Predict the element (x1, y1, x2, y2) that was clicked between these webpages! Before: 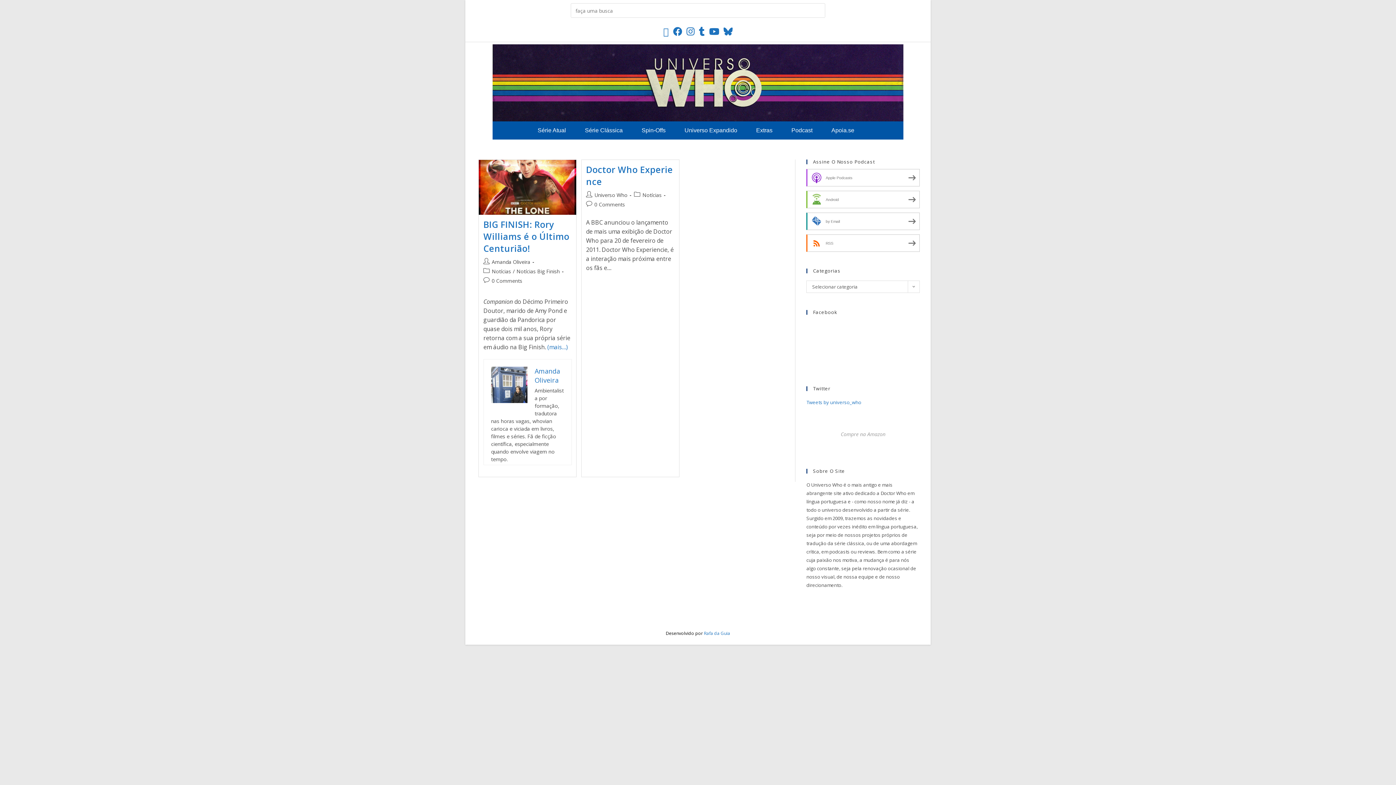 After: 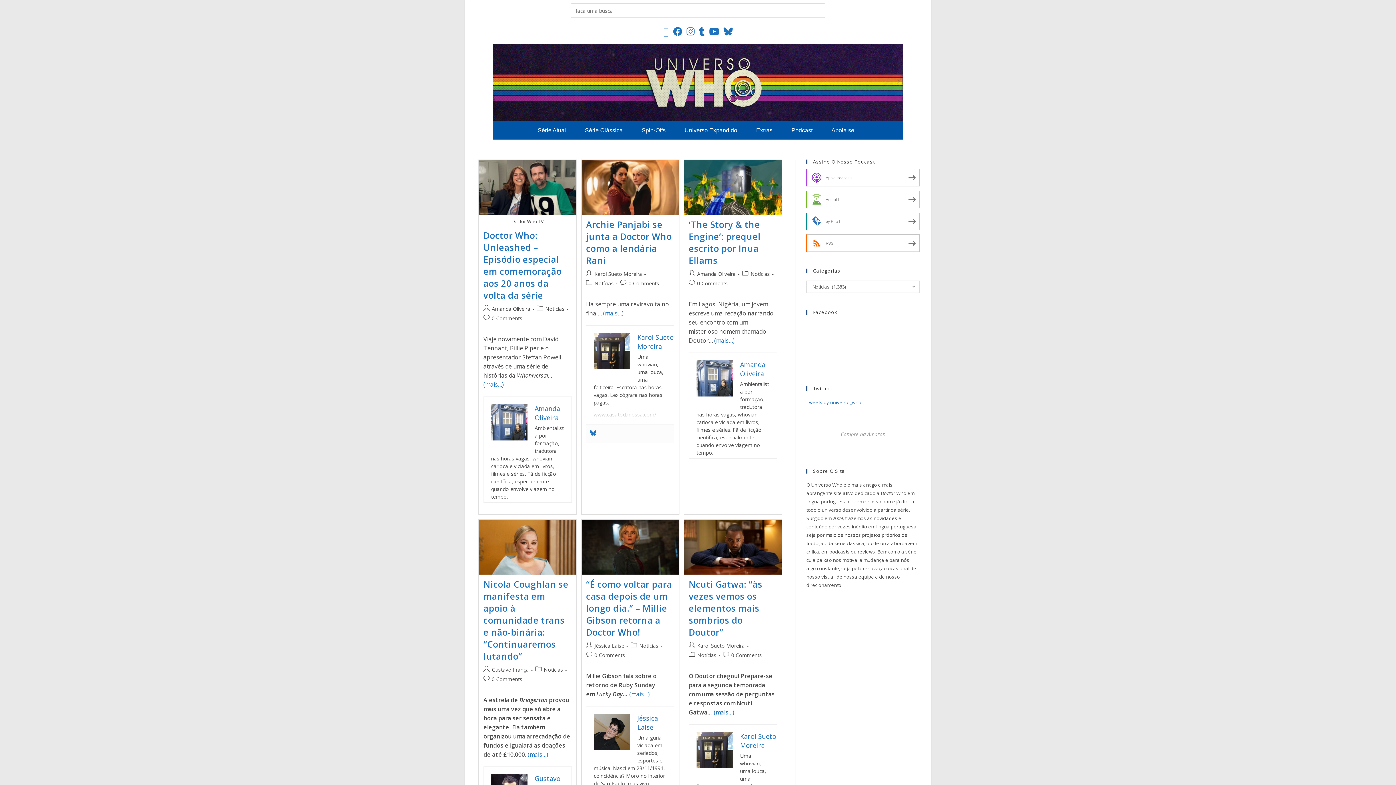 Action: bbox: (642, 191, 661, 198) label: Notícias